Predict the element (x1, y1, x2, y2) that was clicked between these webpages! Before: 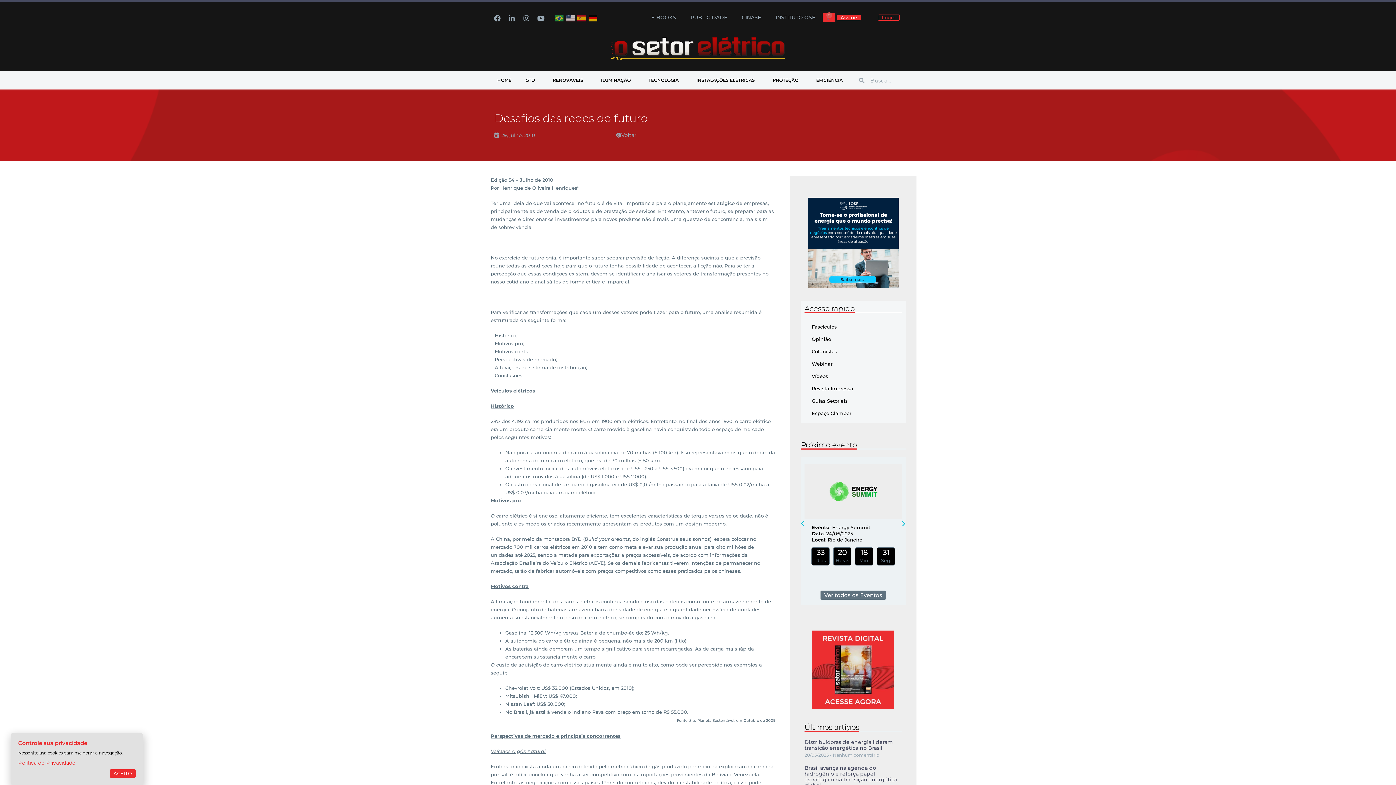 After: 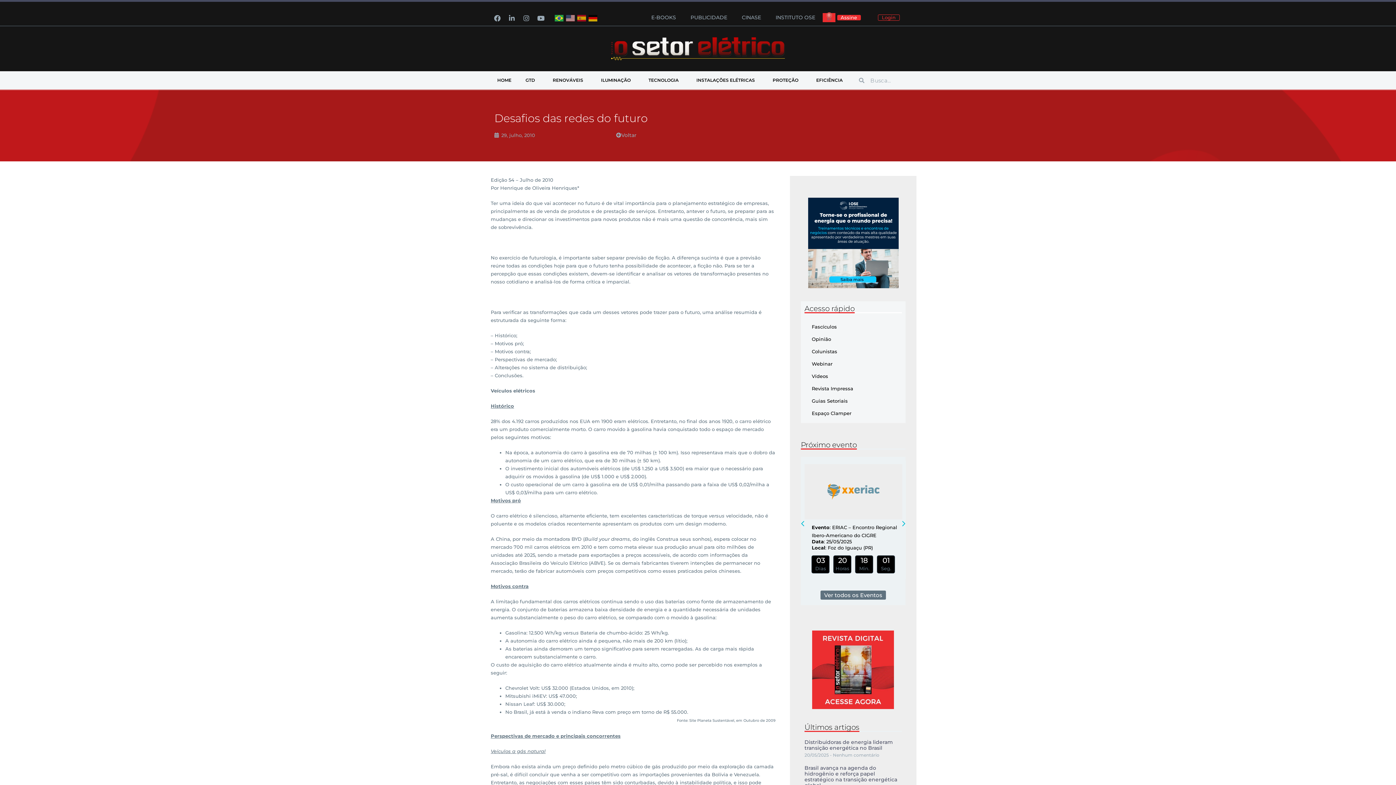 Action: bbox: (553, 14, 564, 20)